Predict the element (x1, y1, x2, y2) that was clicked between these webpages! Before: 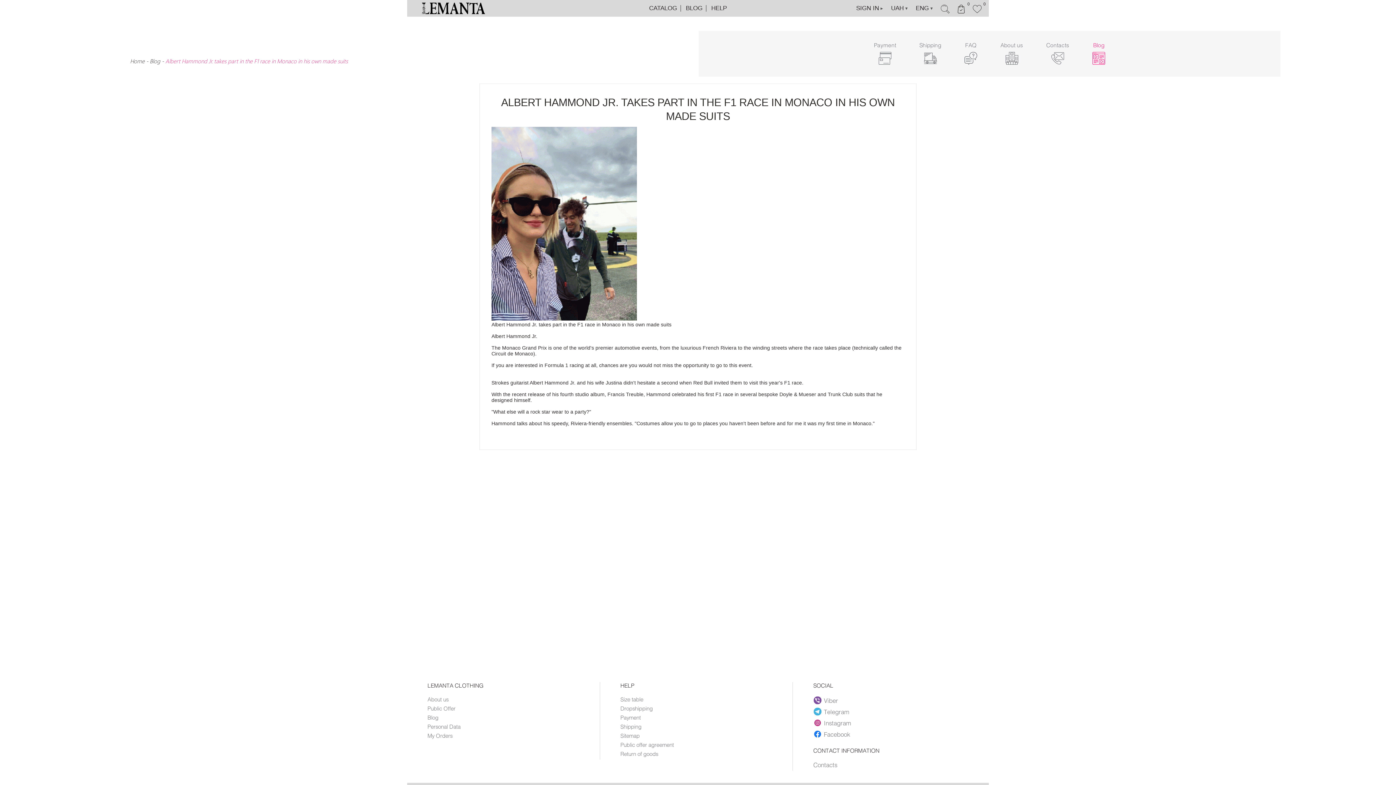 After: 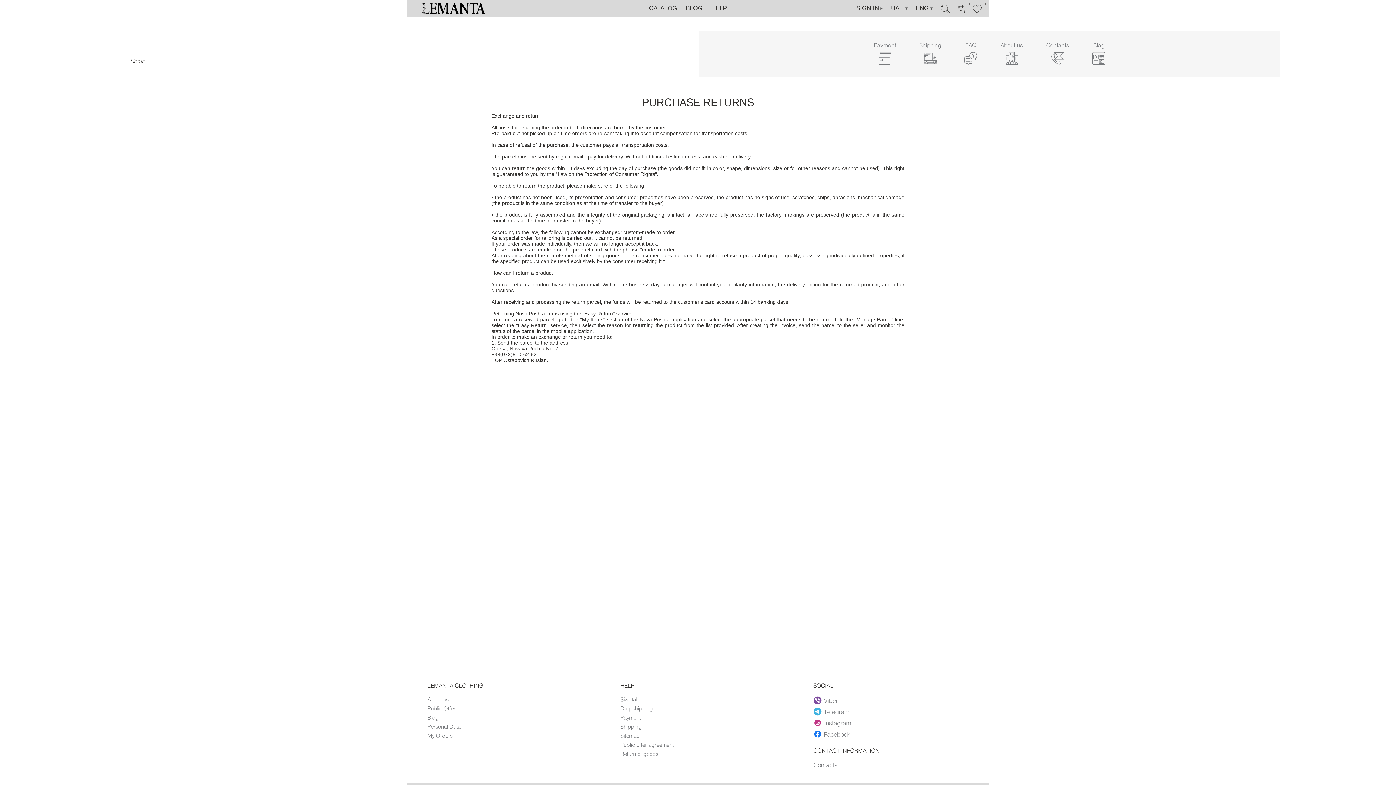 Action: bbox: (620, 750, 792, 760) label: Return of goods